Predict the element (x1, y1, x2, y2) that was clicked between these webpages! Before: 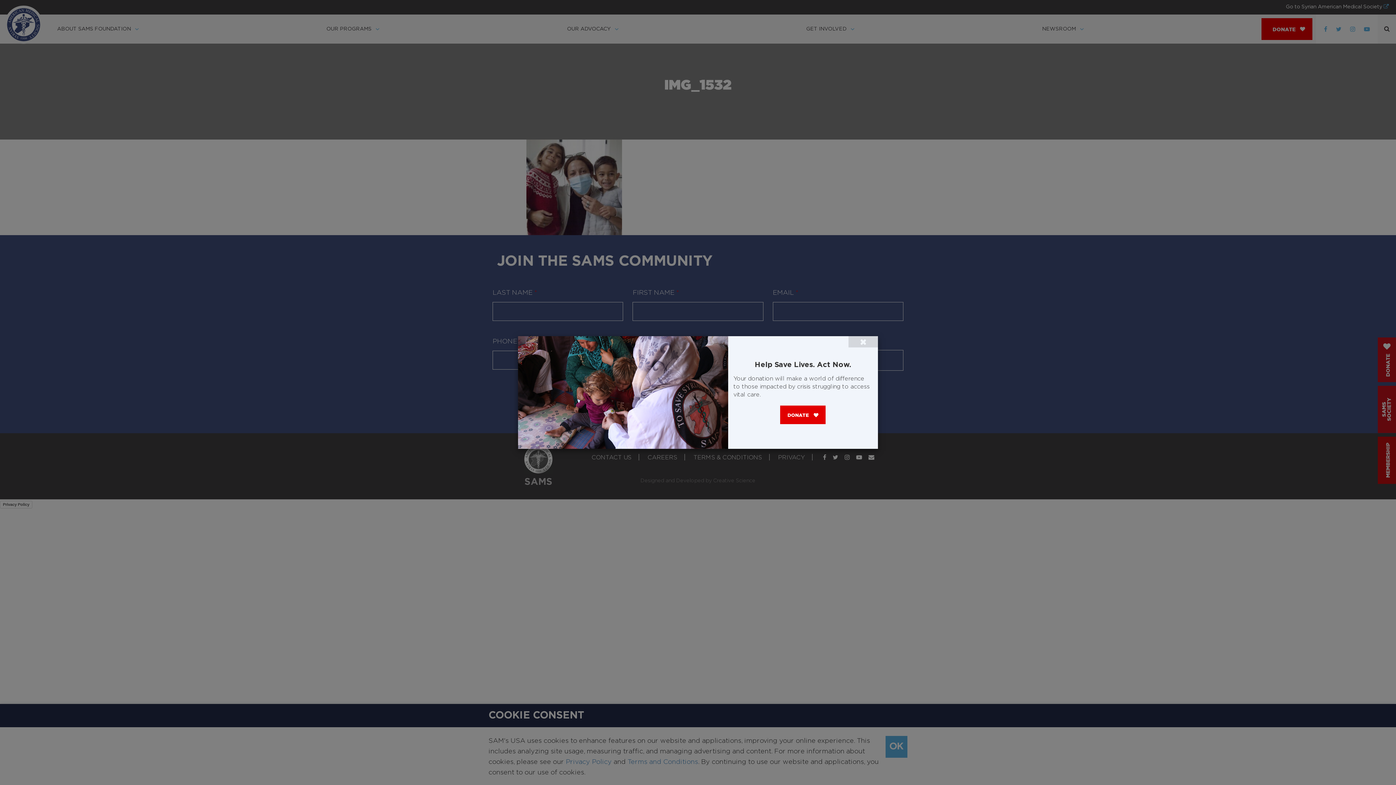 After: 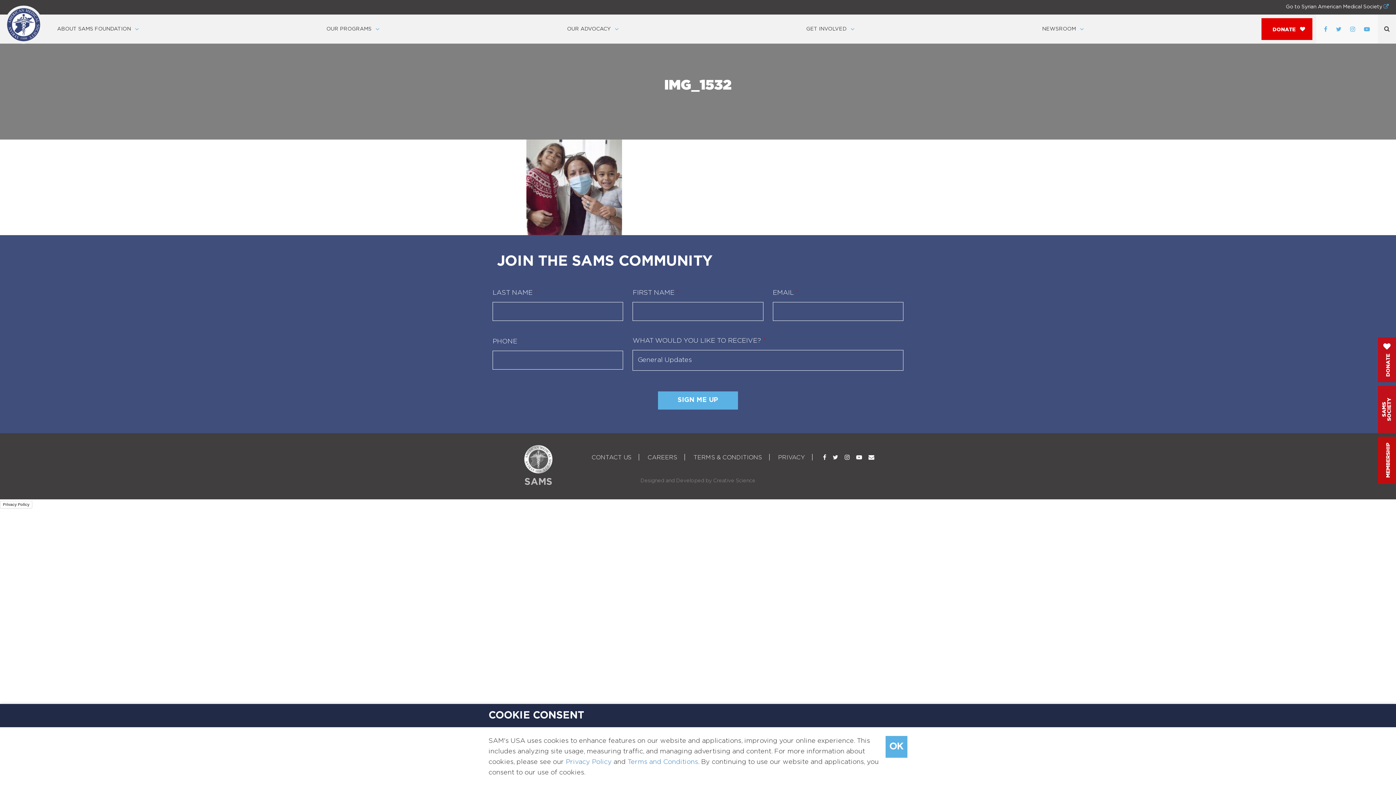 Action: label: Close bbox: (848, 336, 878, 347)